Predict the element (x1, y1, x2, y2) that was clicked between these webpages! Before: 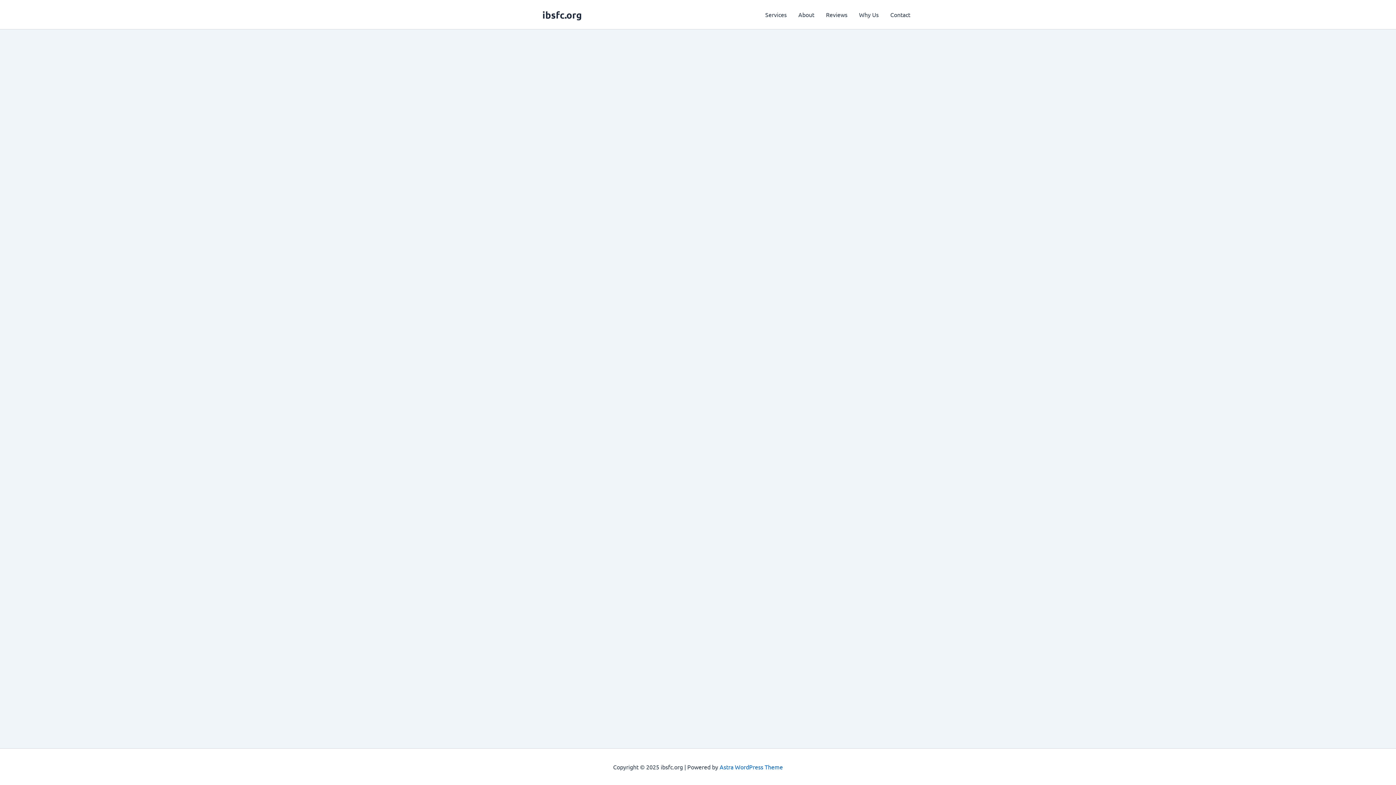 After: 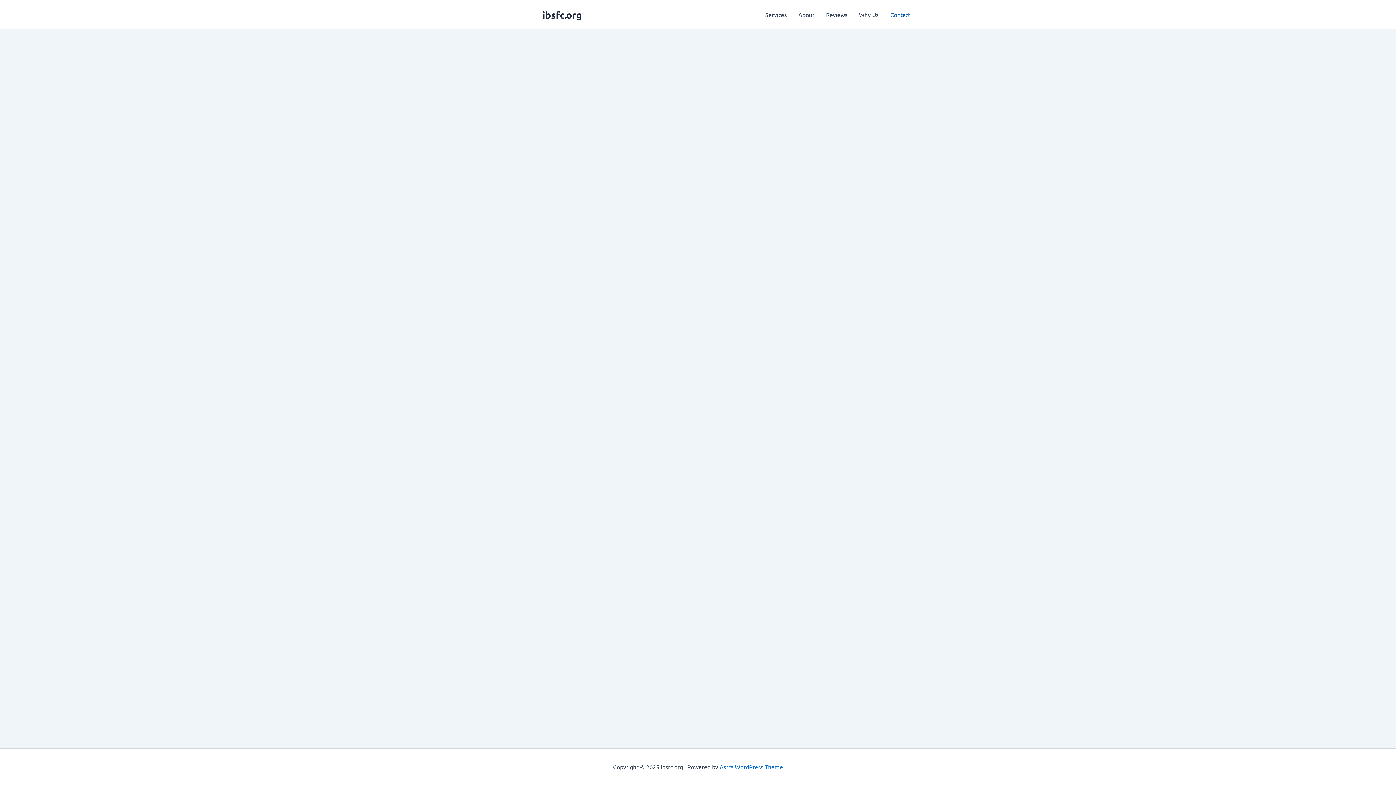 Action: label: Contact bbox: (884, 0, 916, 29)